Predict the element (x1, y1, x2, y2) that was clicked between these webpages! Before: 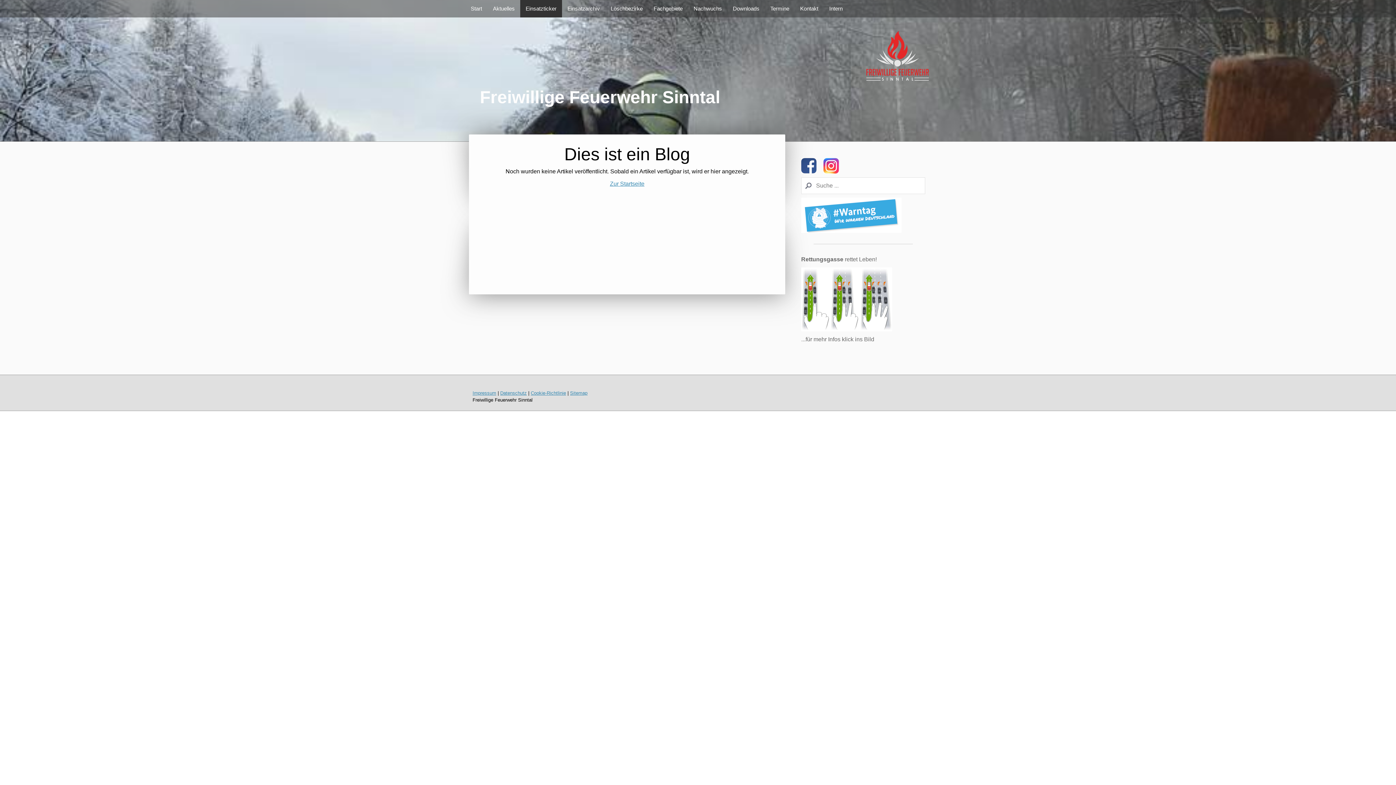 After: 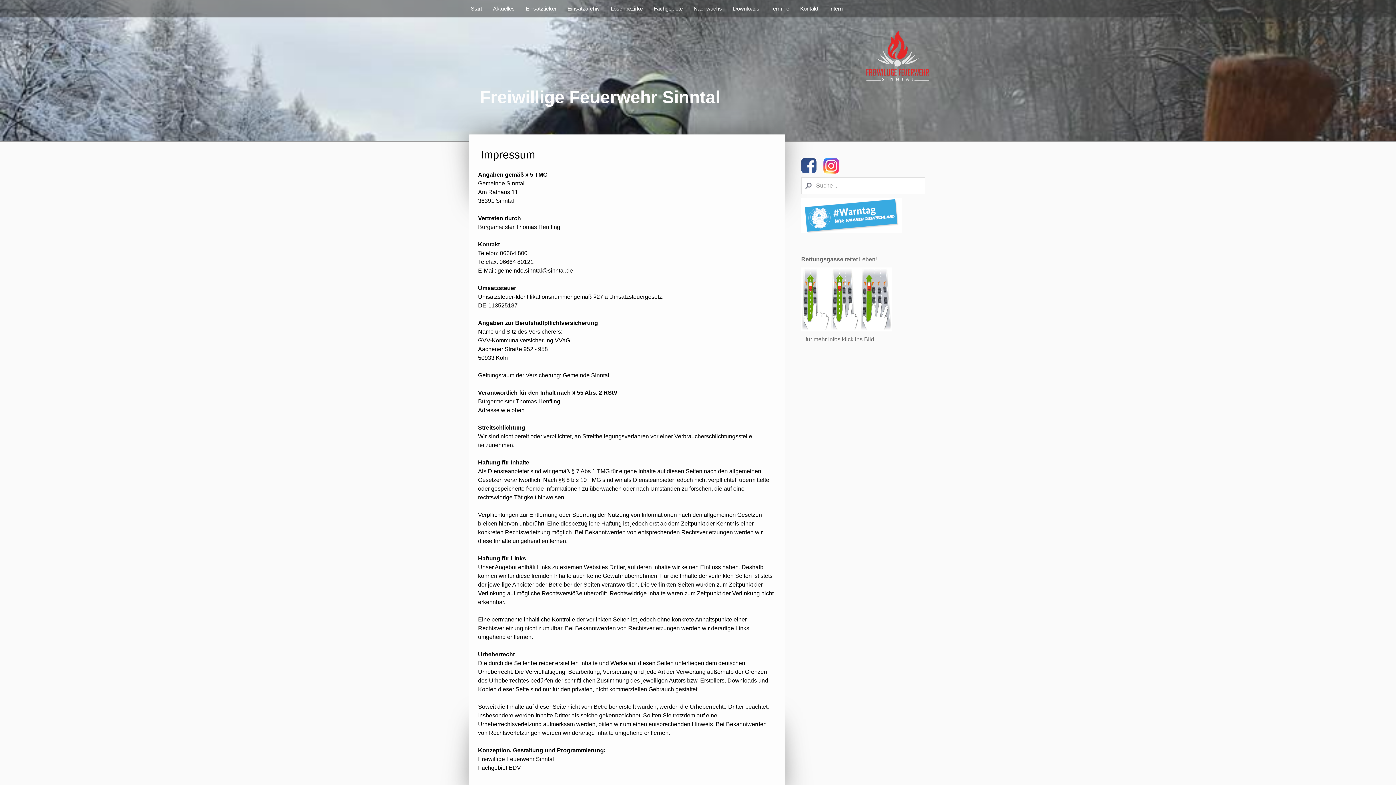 Action: bbox: (472, 390, 496, 395) label: Impressum